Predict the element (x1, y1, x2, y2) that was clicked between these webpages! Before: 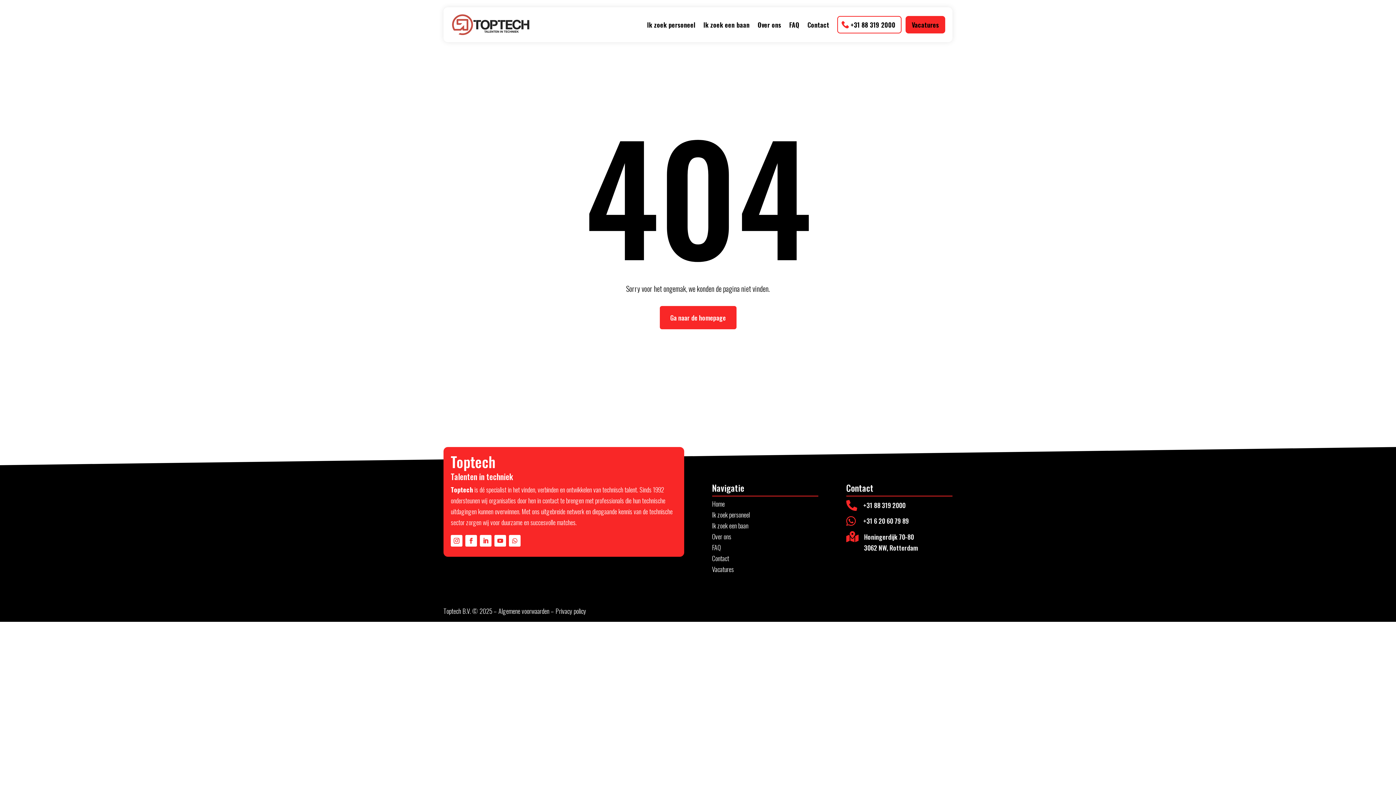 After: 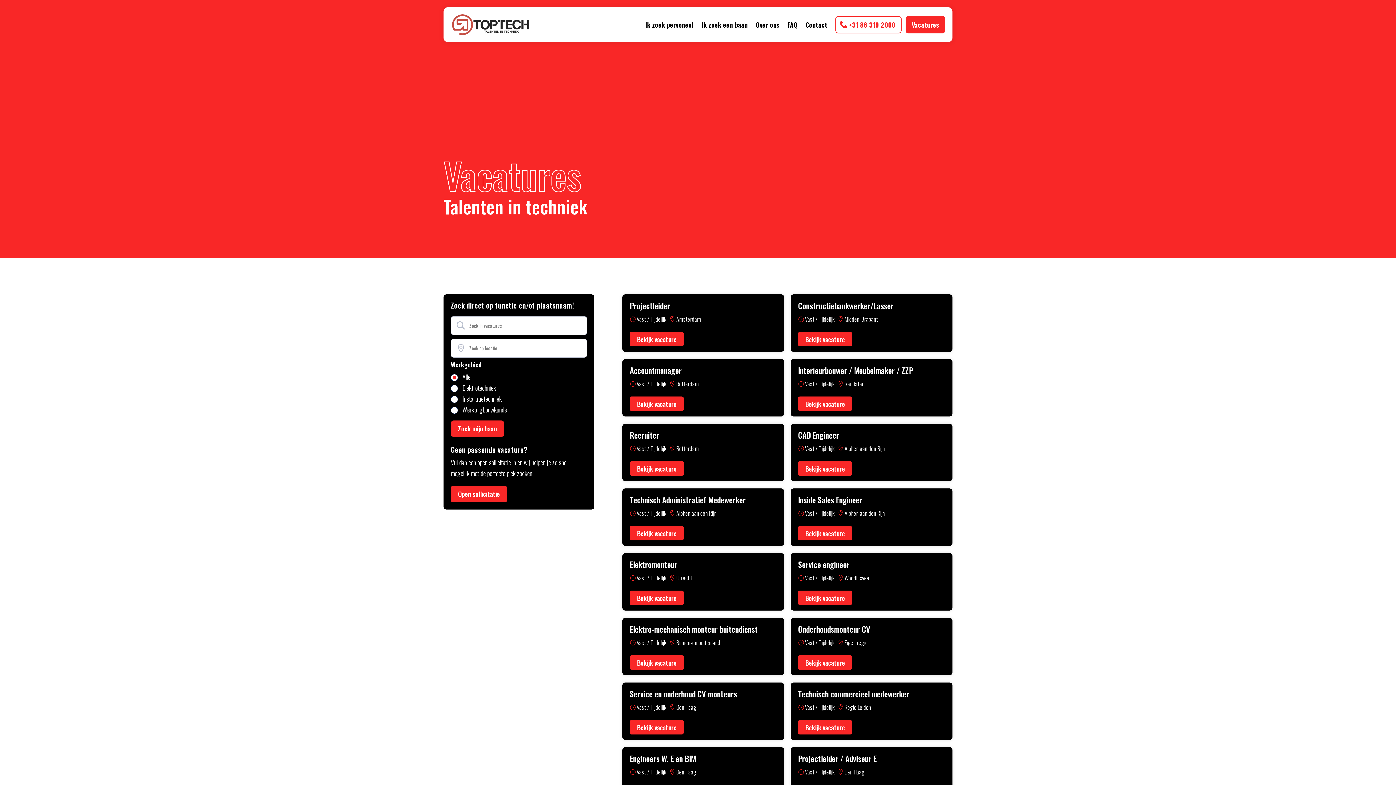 Action: label: Vacatures bbox: (712, 564, 734, 574)